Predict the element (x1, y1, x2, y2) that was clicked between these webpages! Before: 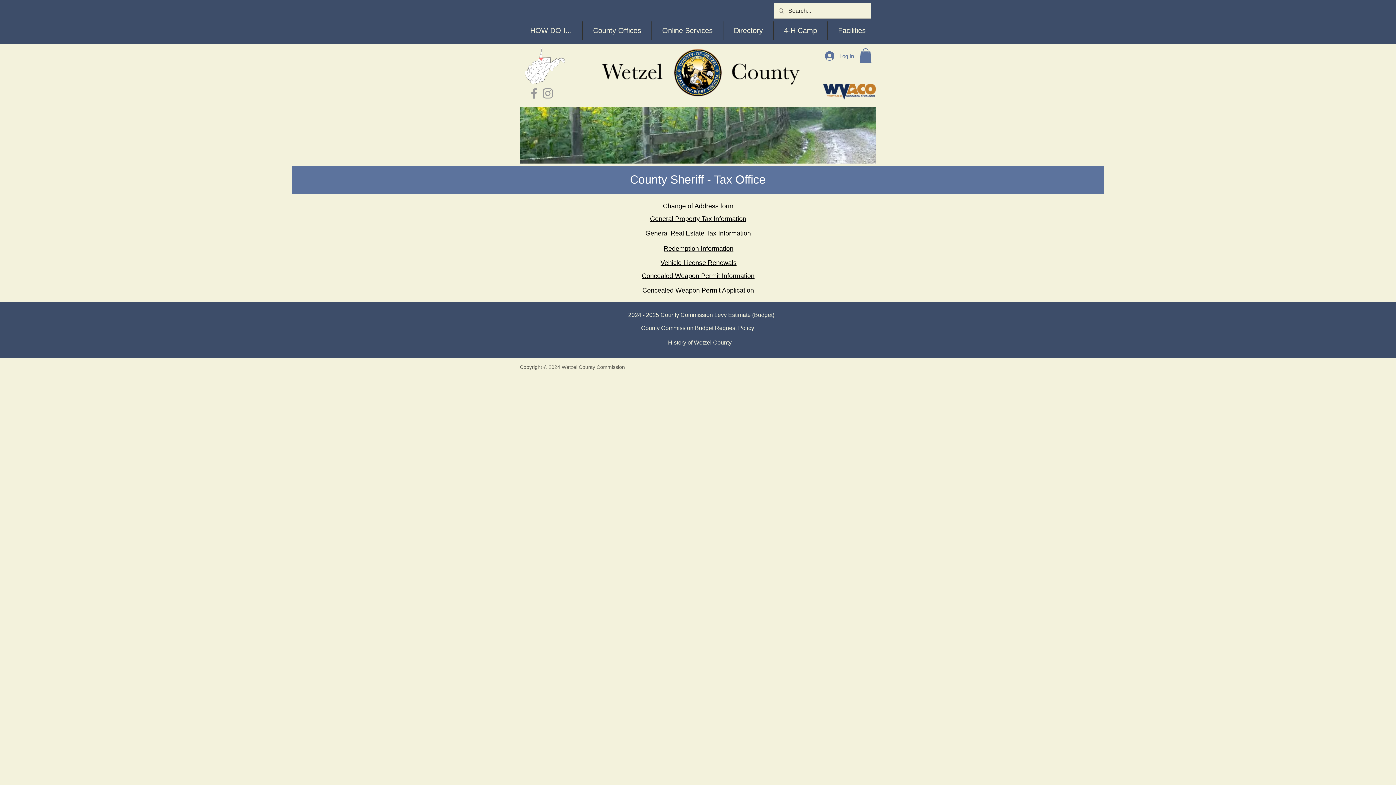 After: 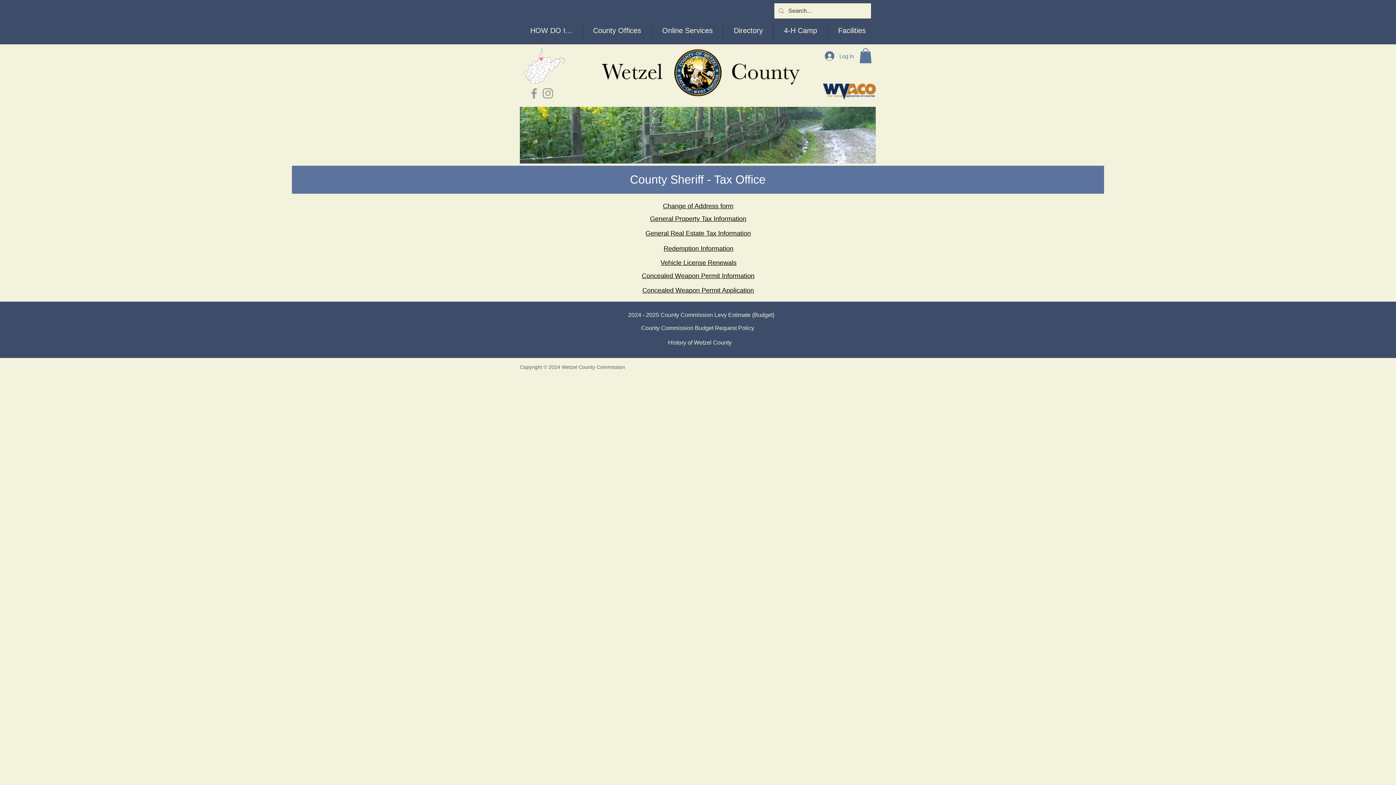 Action: bbox: (859, 48, 872, 63)